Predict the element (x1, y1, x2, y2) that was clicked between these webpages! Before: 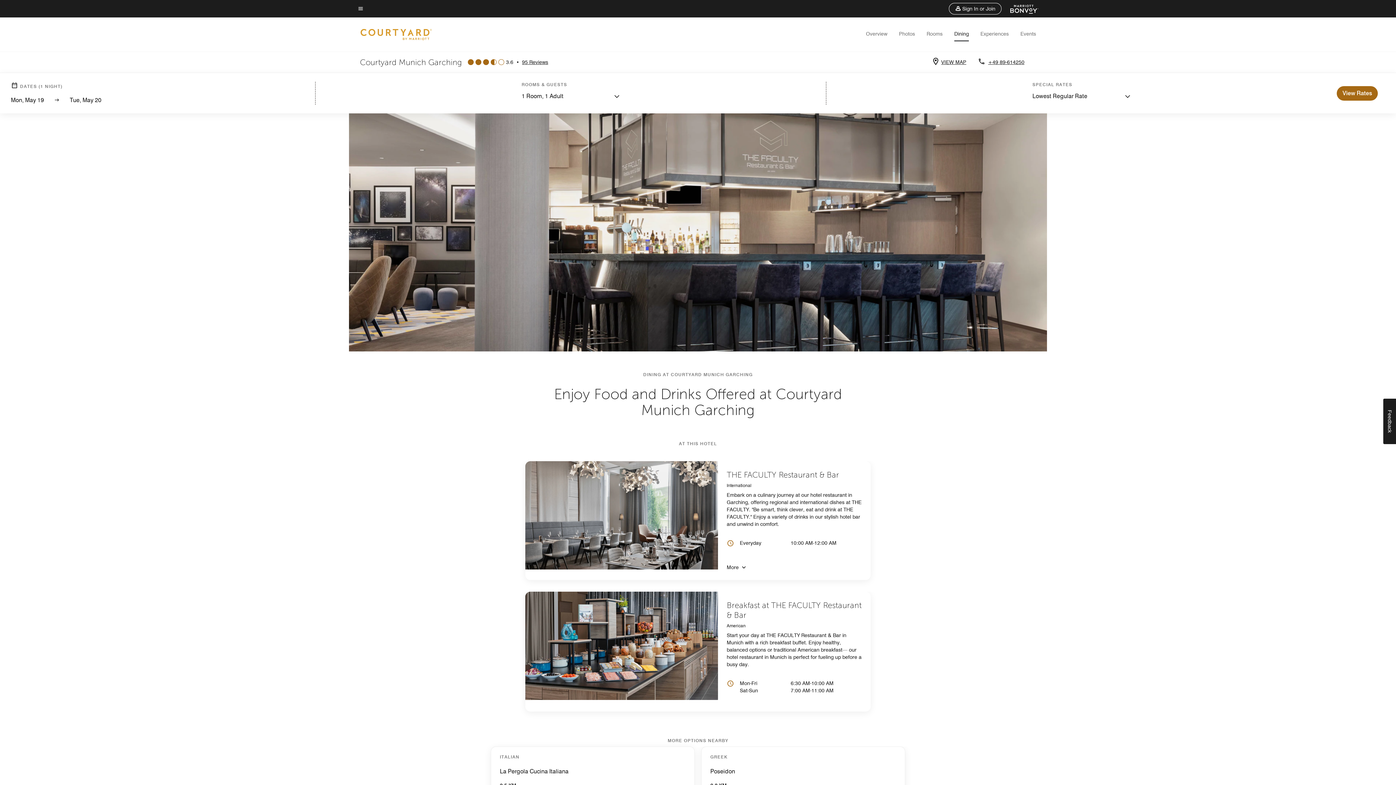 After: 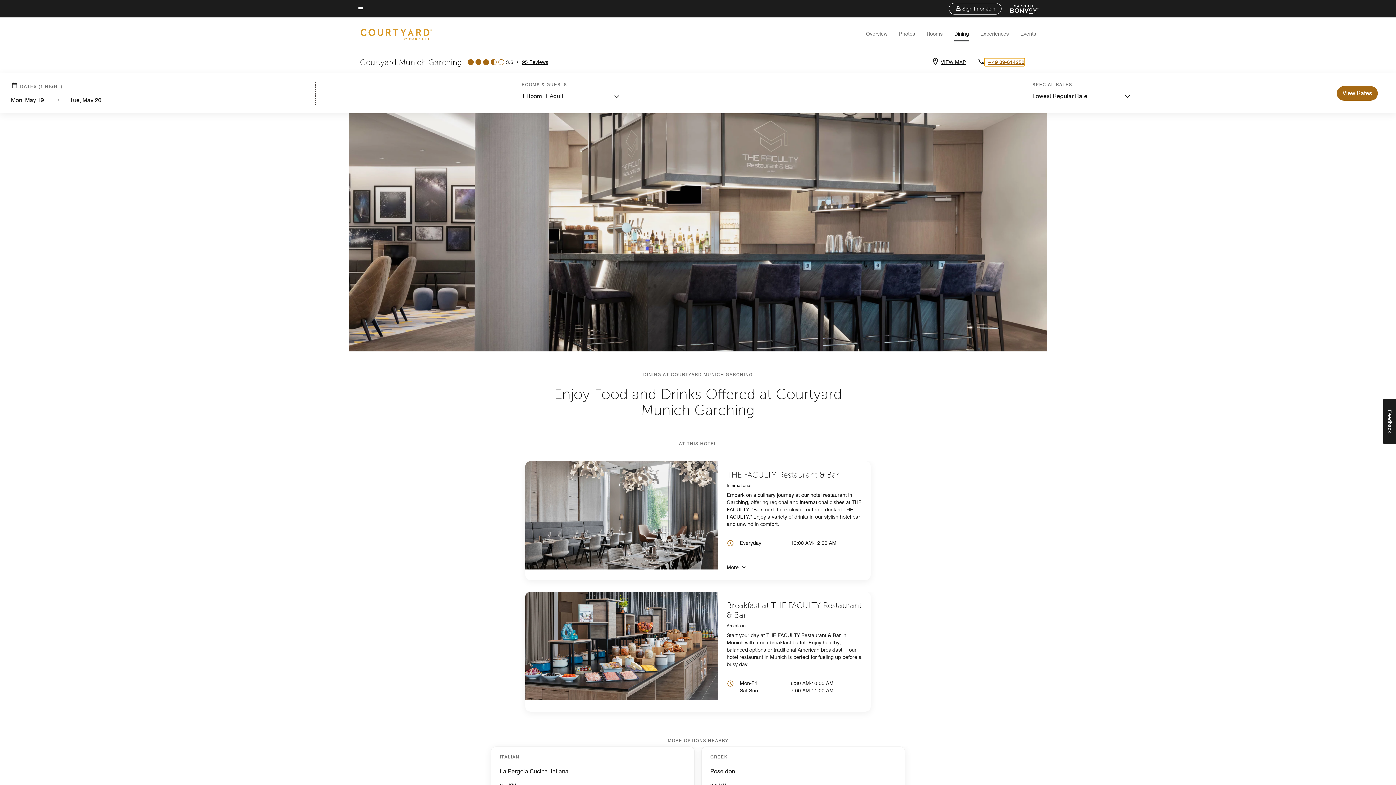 Action: label: Contact us at phone +49 89-614250  bbox: (985, 58, 1024, 65)